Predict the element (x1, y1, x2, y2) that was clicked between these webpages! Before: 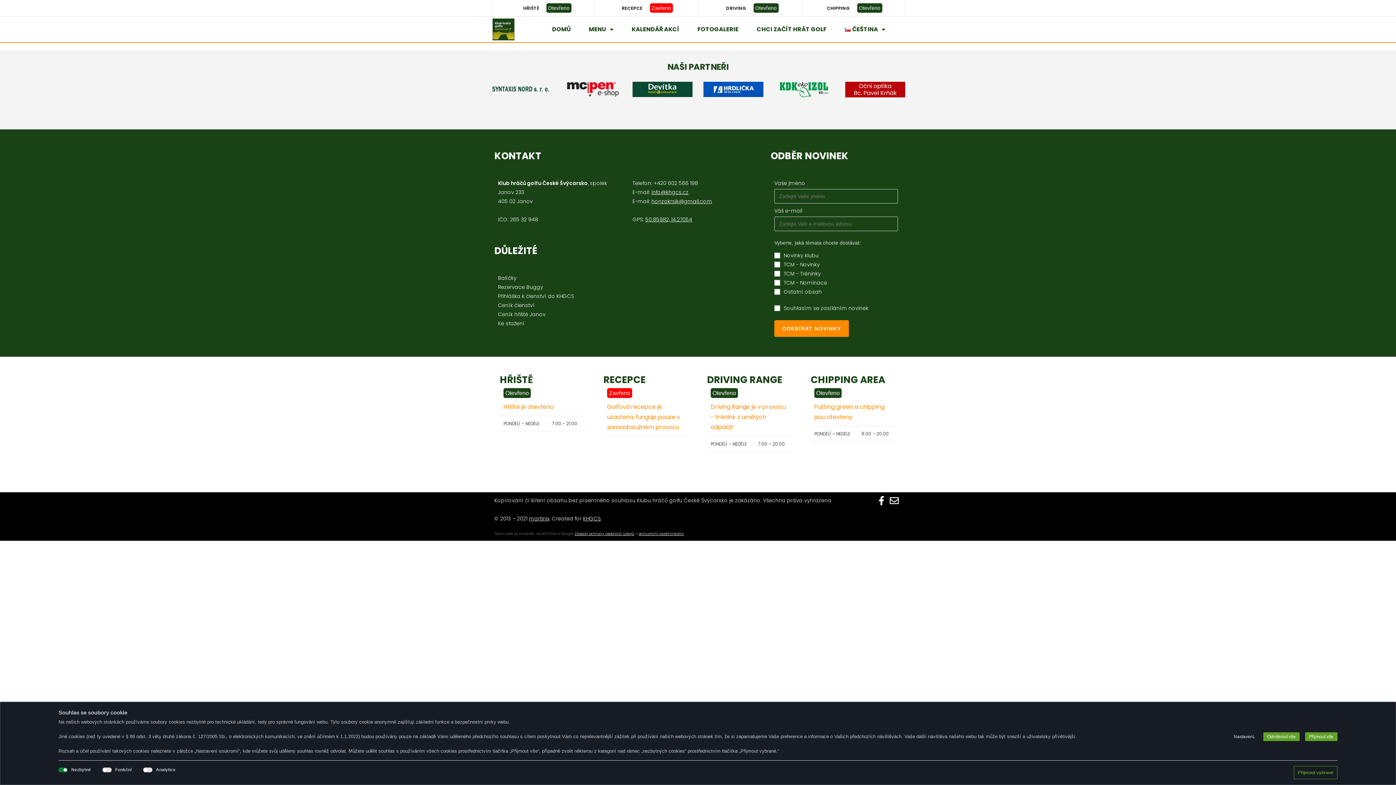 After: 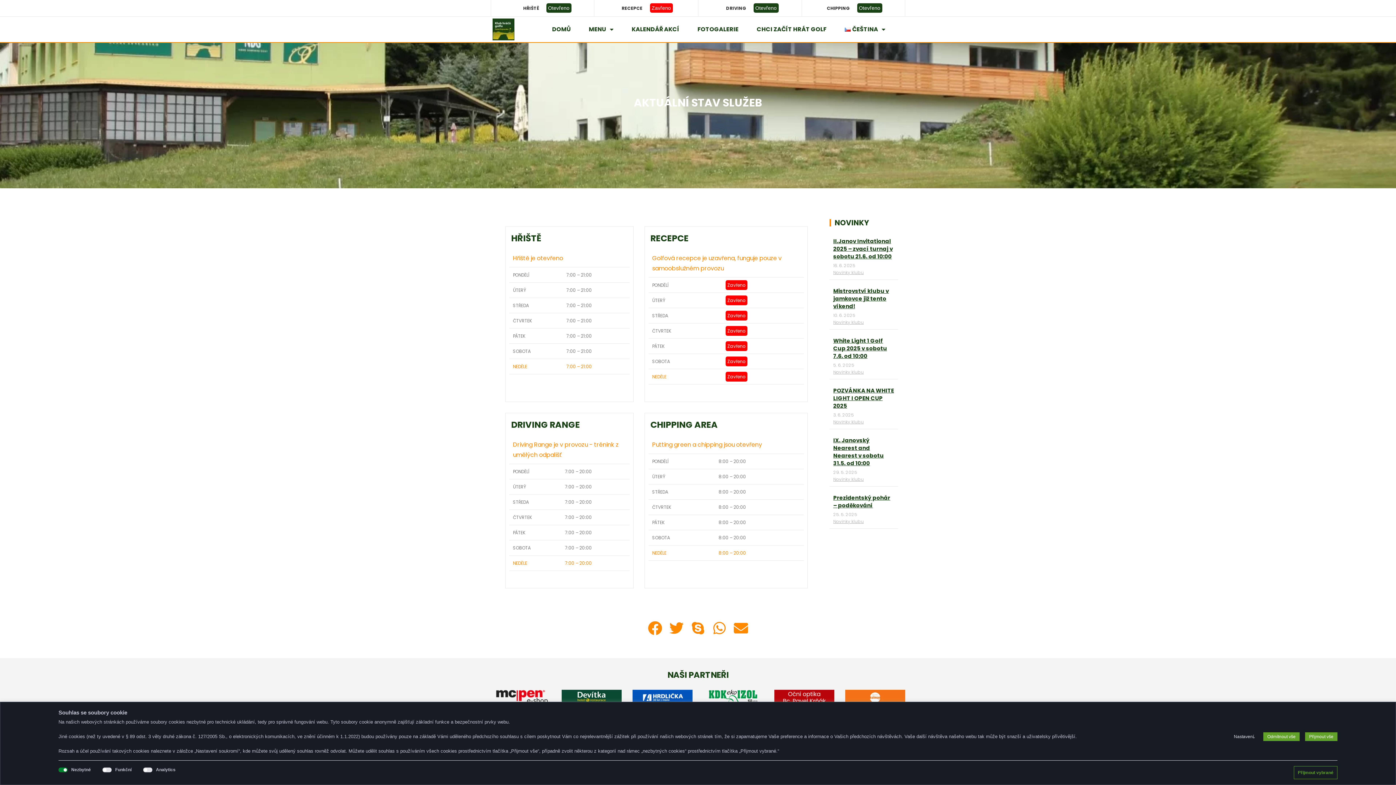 Action: label: DRIVING bbox: (726, 6, 746, 10)